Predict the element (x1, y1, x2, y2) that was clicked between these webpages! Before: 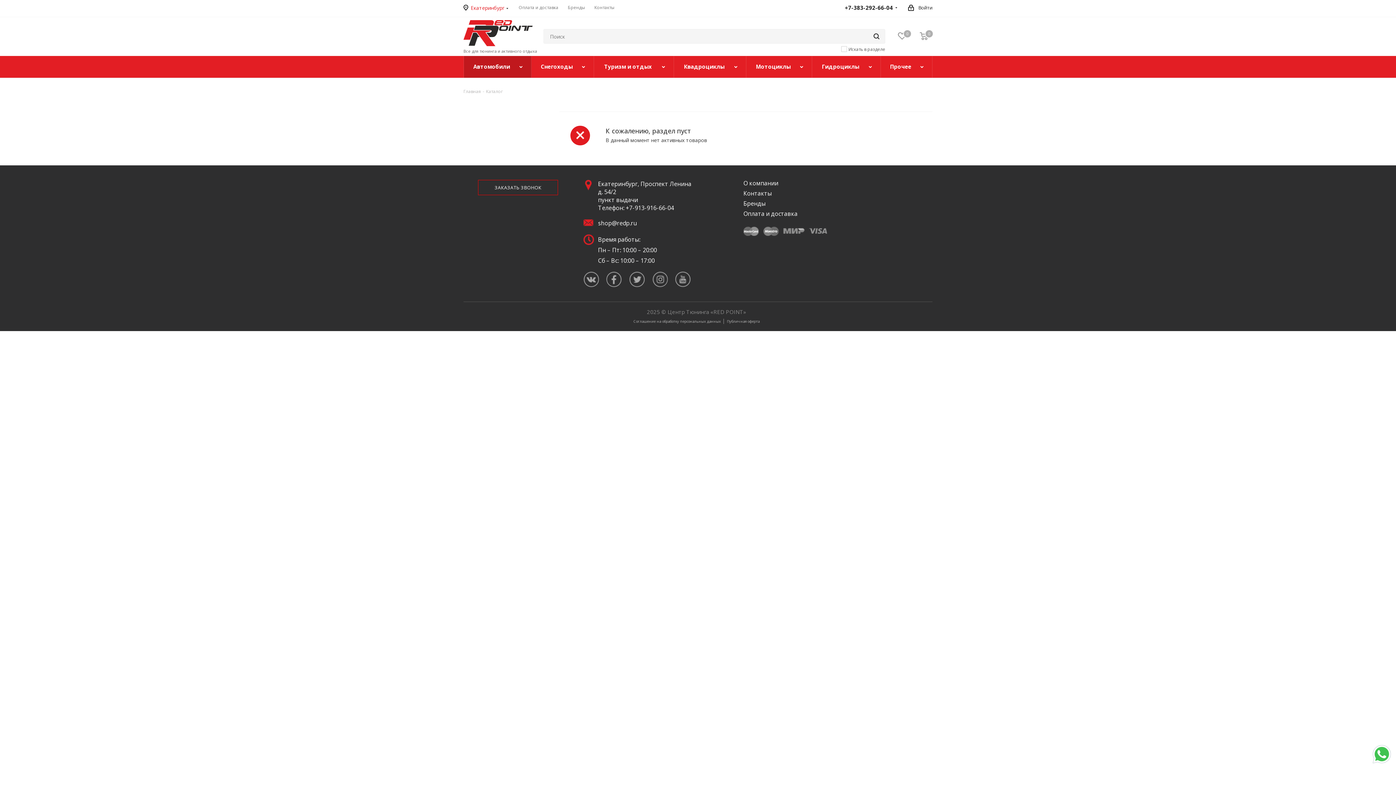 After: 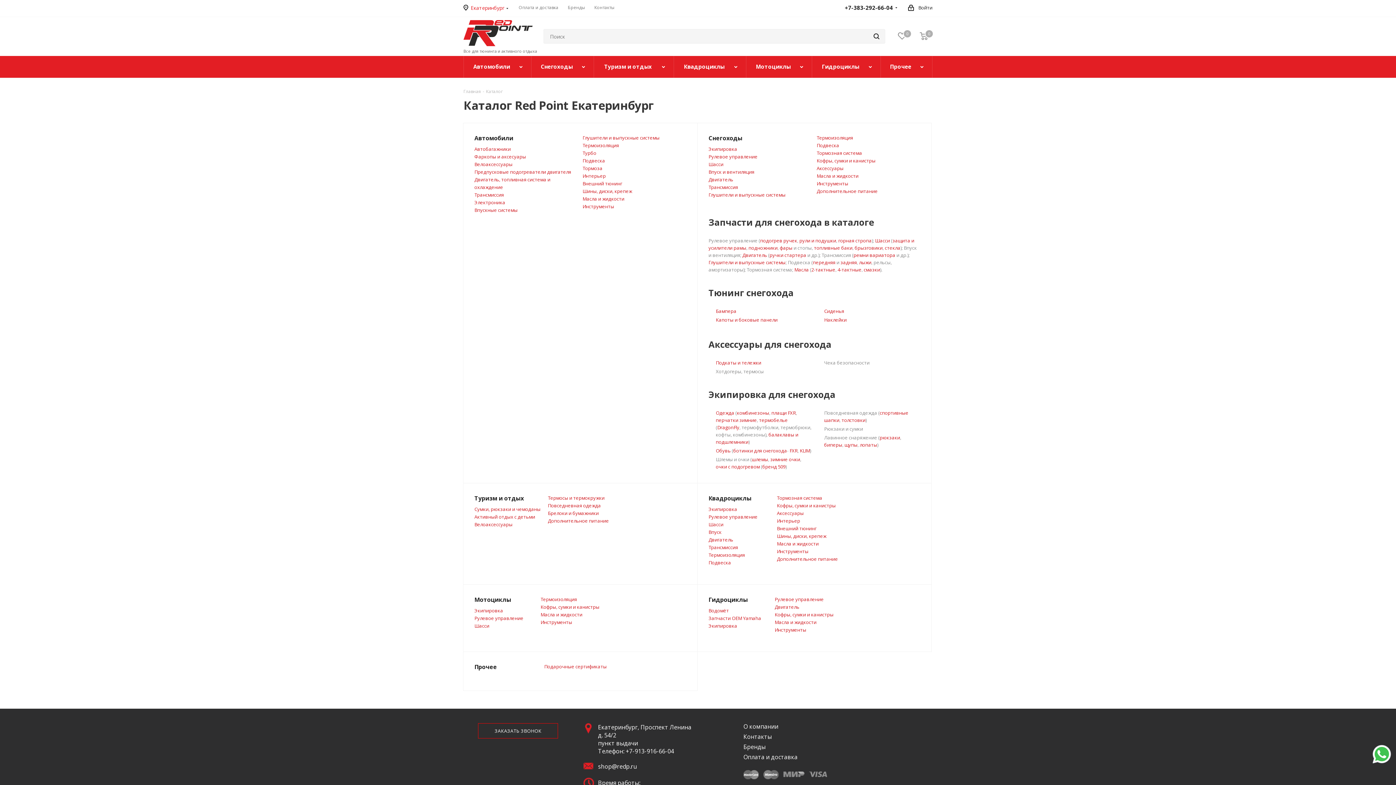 Action: label: Каталог bbox: (486, 87, 502, 94)